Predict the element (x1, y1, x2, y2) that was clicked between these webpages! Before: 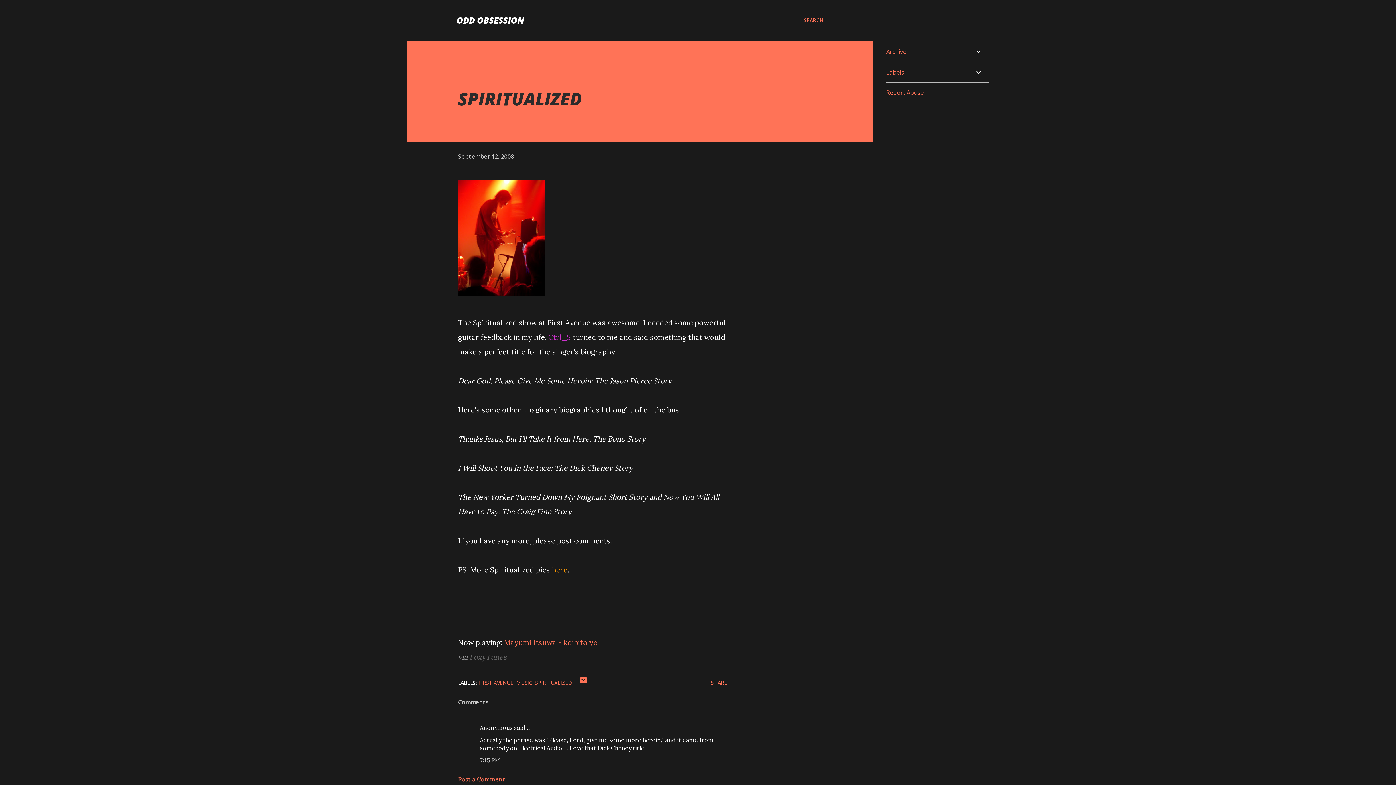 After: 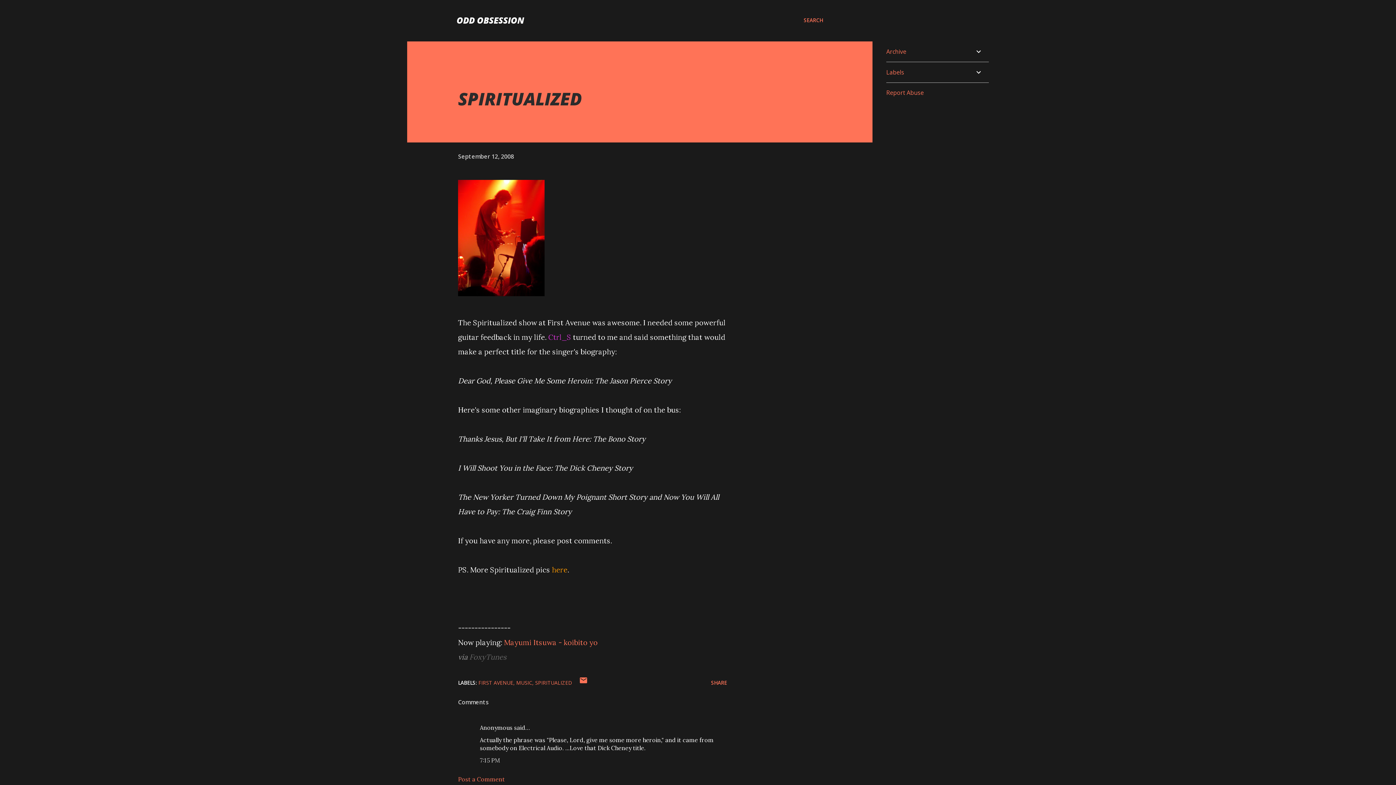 Action: bbox: (458, 152, 514, 160) label: September 12, 2008